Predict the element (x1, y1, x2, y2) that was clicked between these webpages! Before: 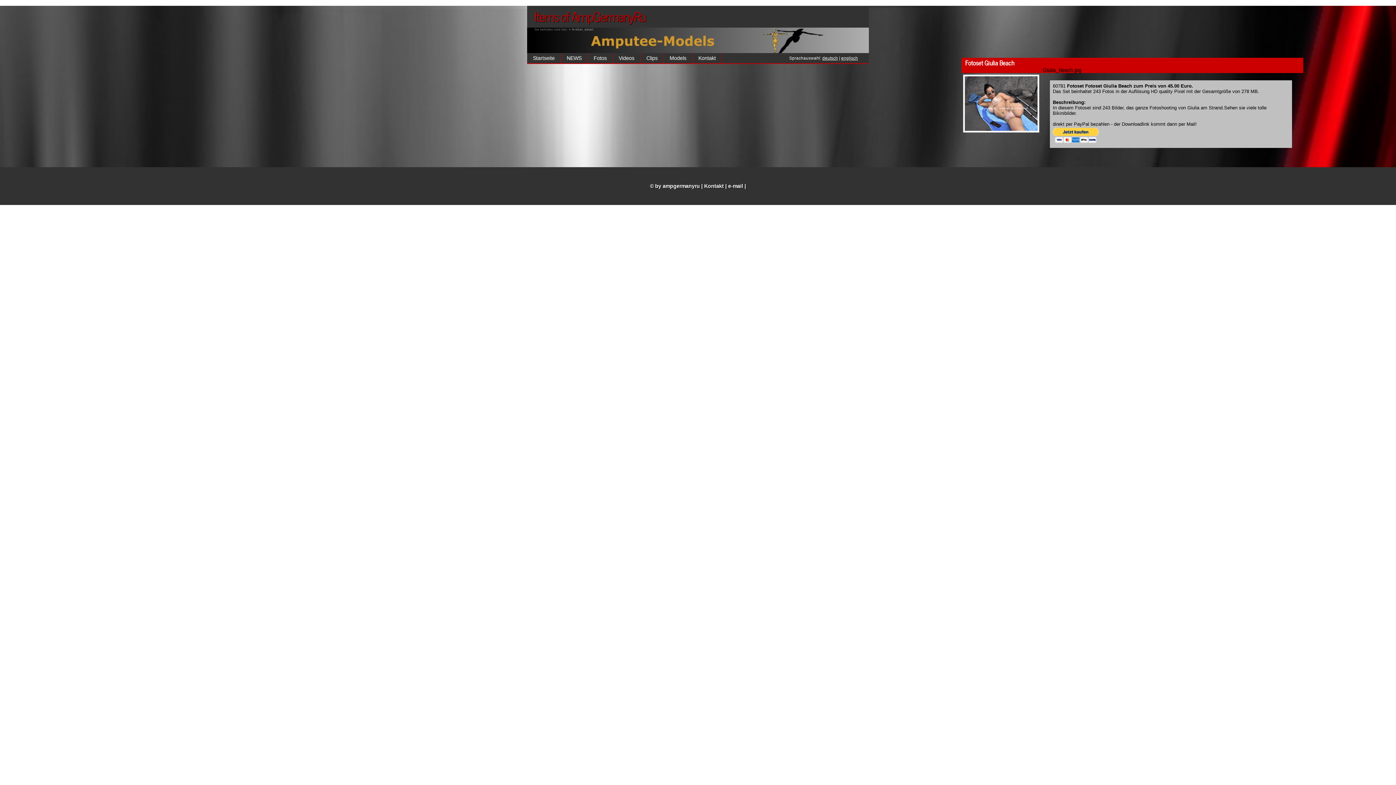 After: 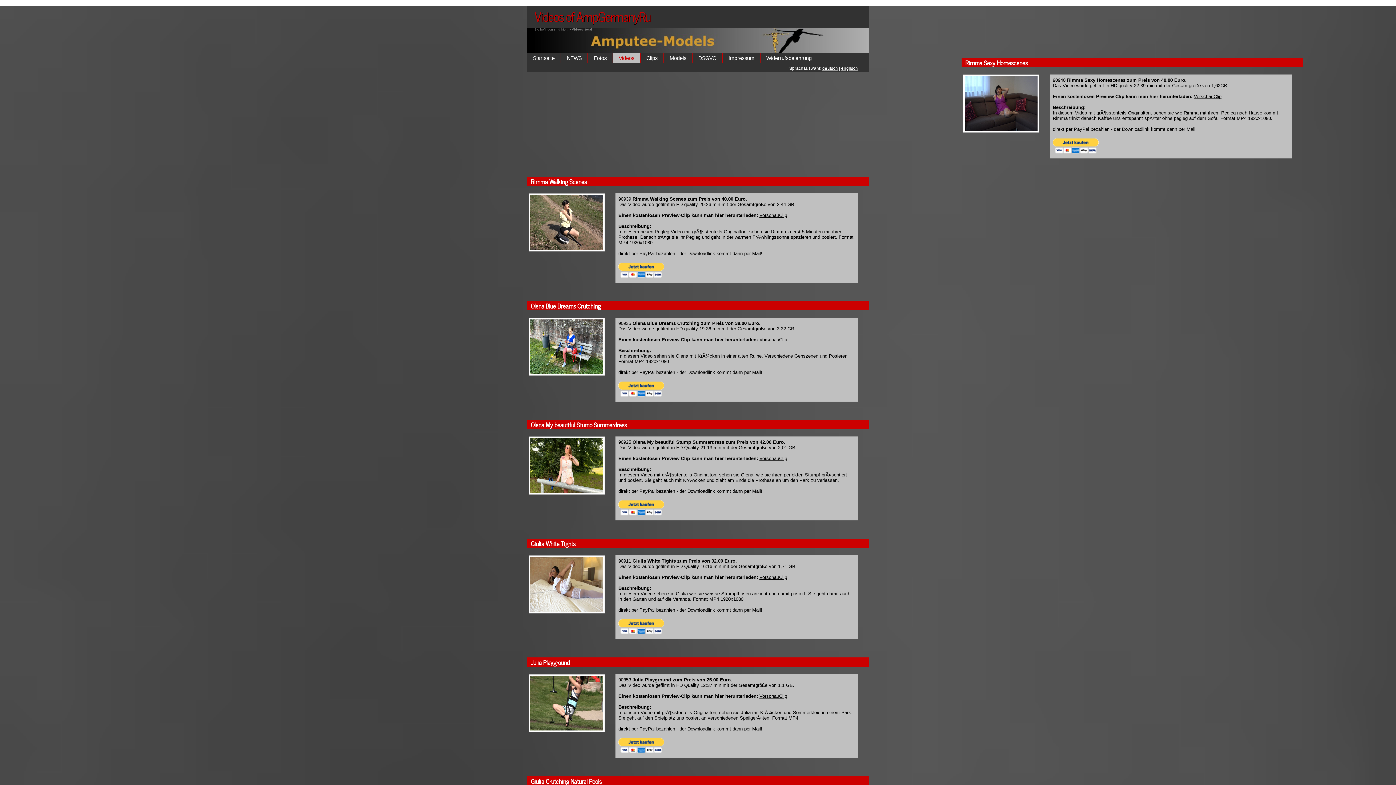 Action: label: Videos bbox: (613, 53, 640, 63)